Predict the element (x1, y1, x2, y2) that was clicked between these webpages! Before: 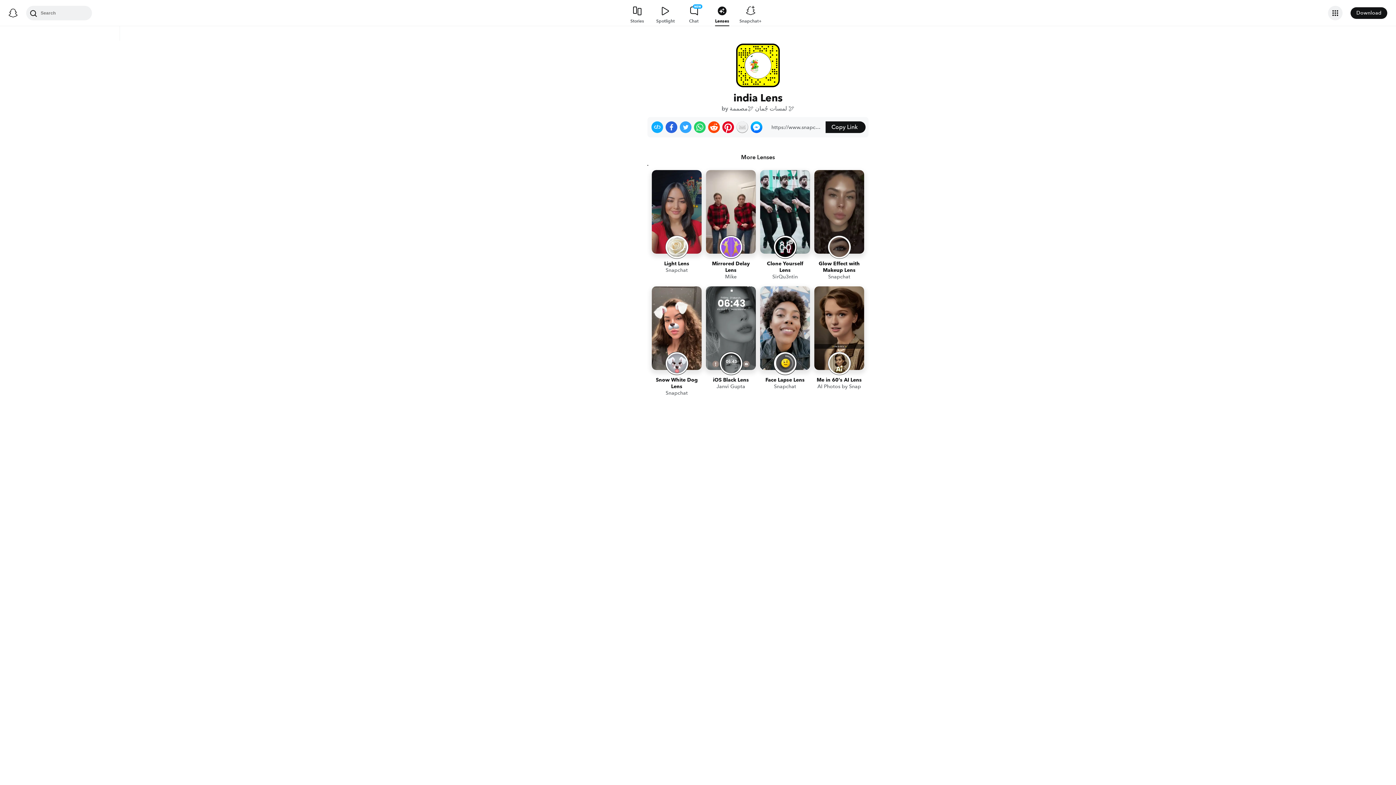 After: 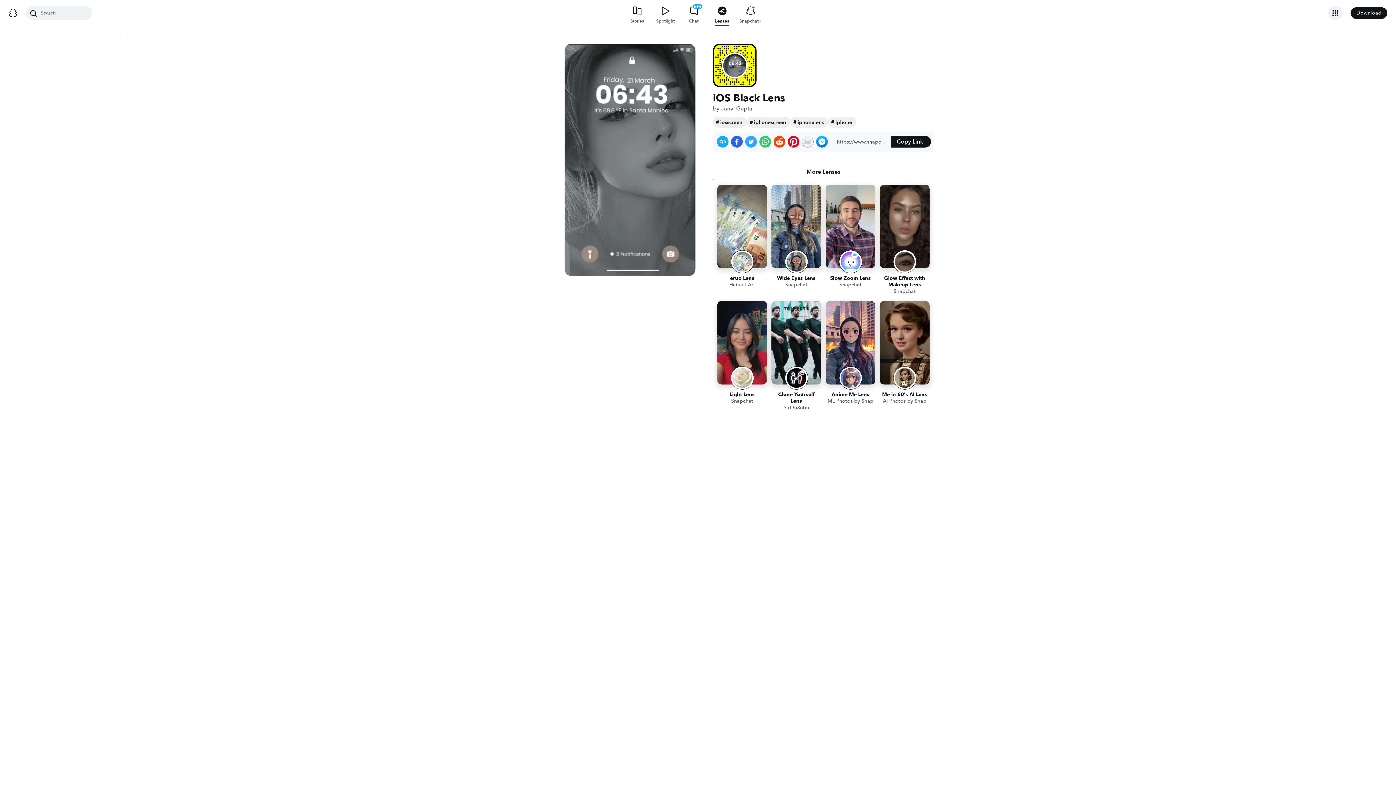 Action: bbox: (706, 286, 756, 398) label: iOS Black Lens
Janvi Gupta